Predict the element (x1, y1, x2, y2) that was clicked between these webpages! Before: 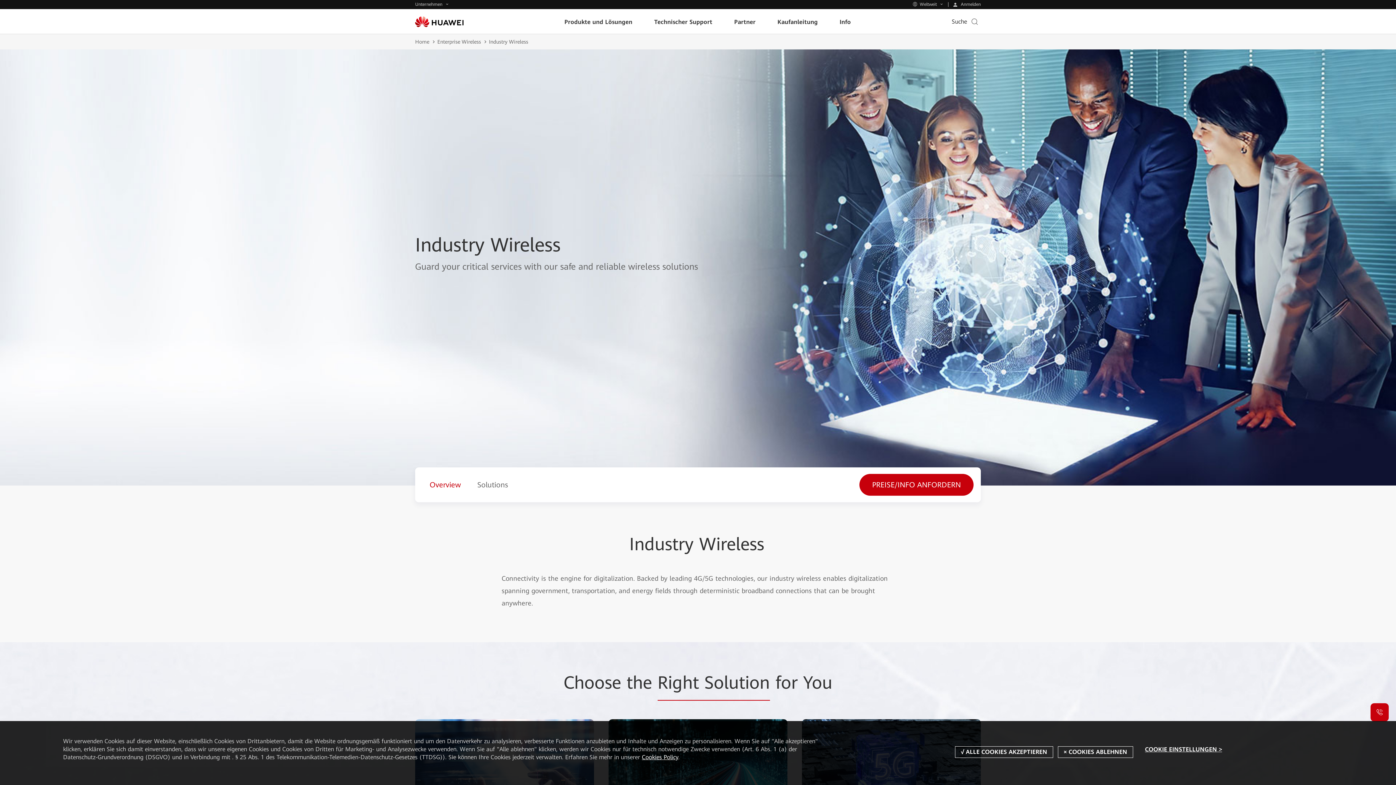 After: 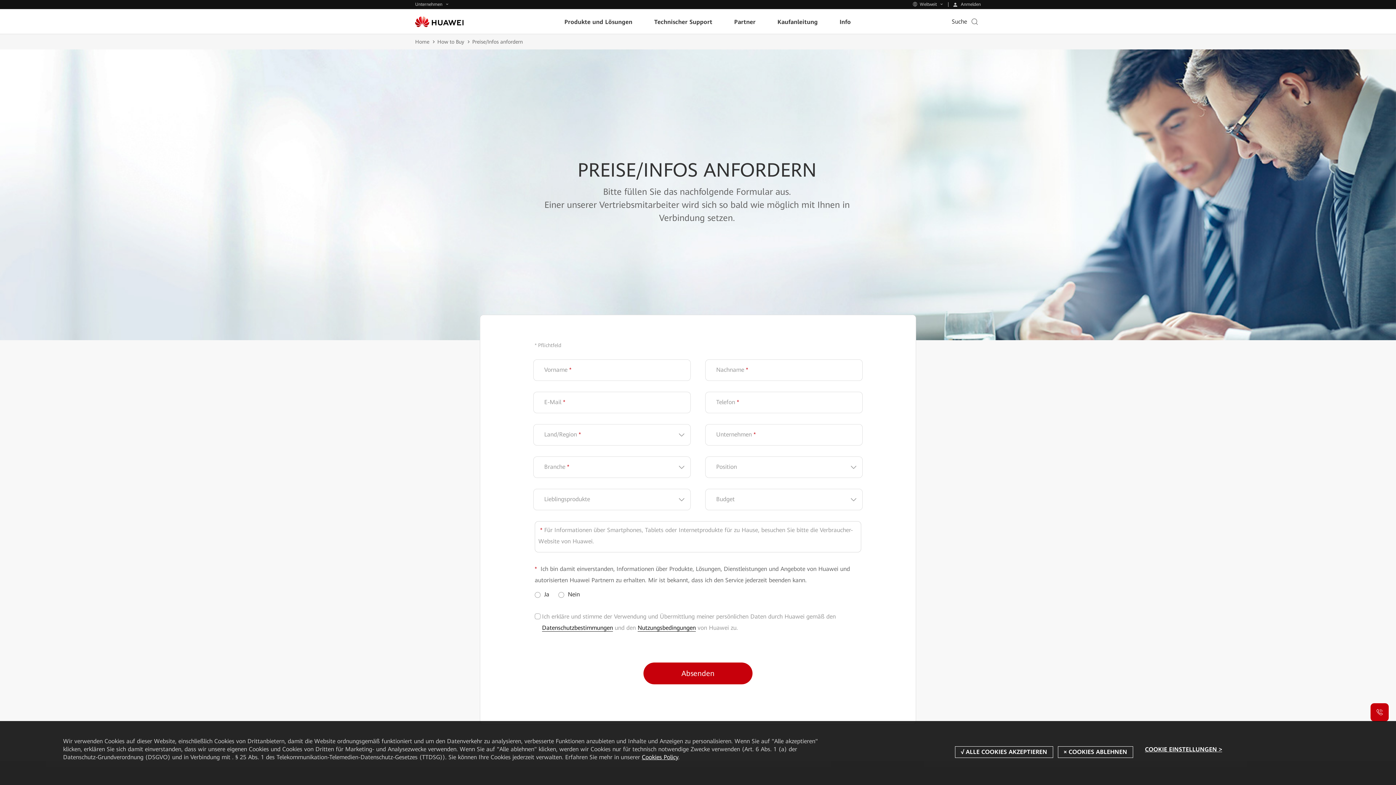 Action: bbox: (859, 474, 973, 496) label: PREISE/INFO ANFORDERN